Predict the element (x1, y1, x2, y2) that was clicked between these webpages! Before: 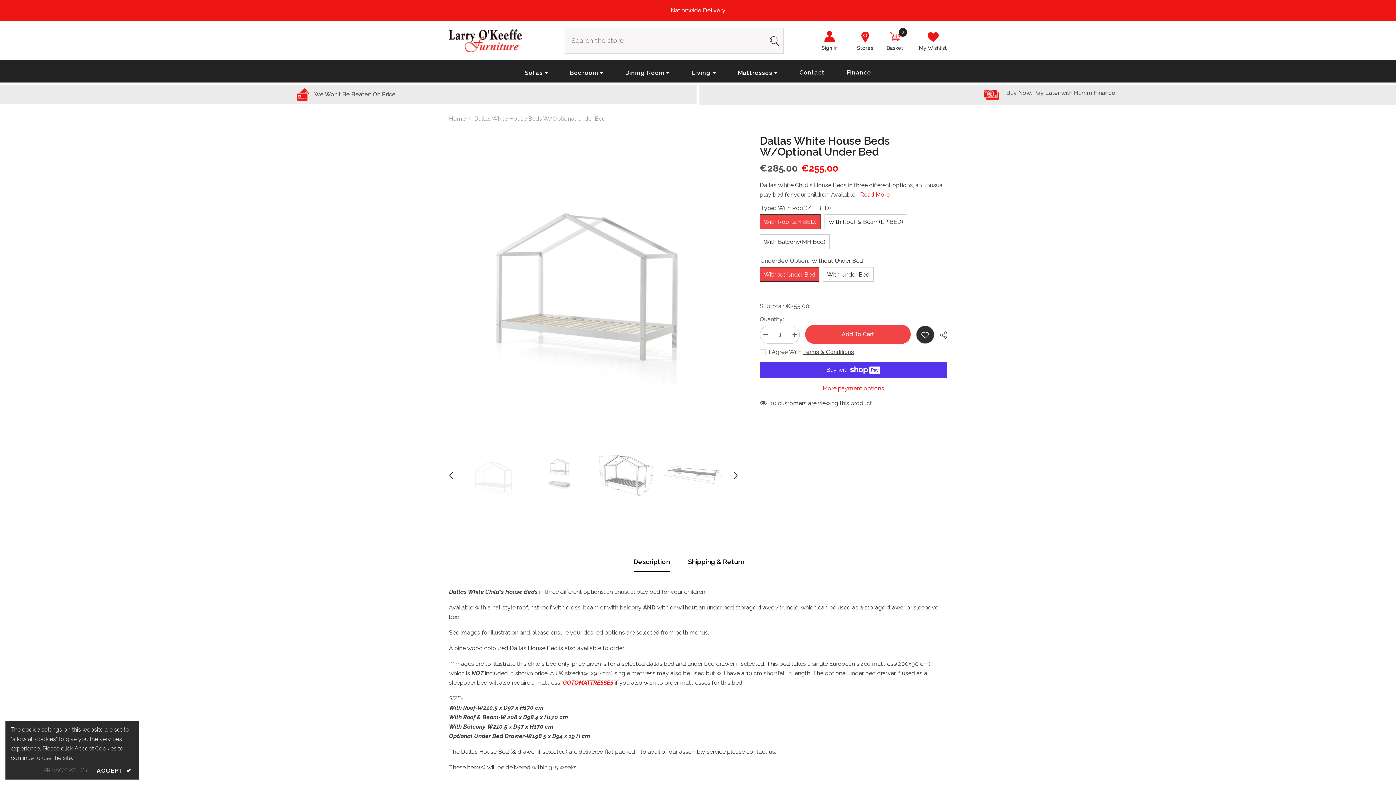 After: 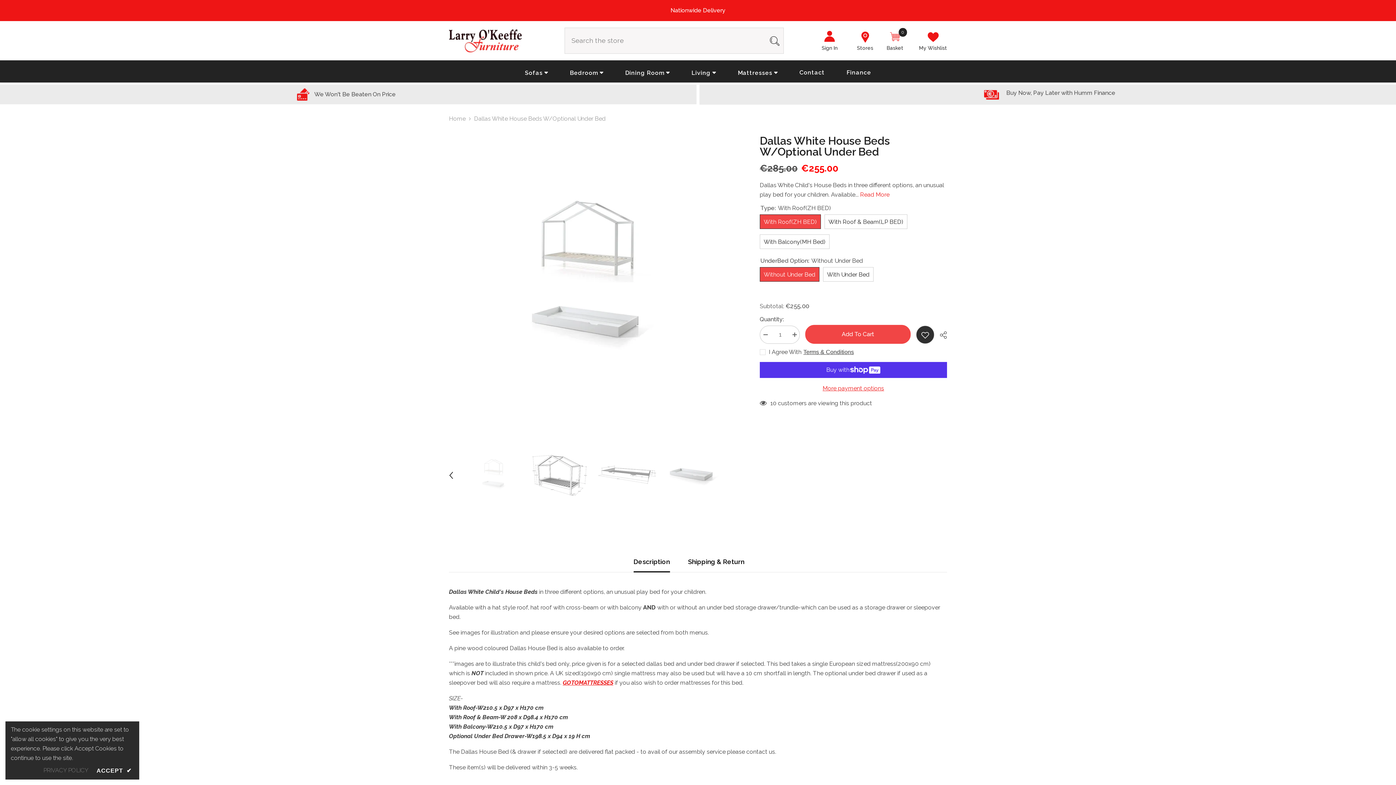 Action: label: Next bbox: (730, 468, 741, 479)